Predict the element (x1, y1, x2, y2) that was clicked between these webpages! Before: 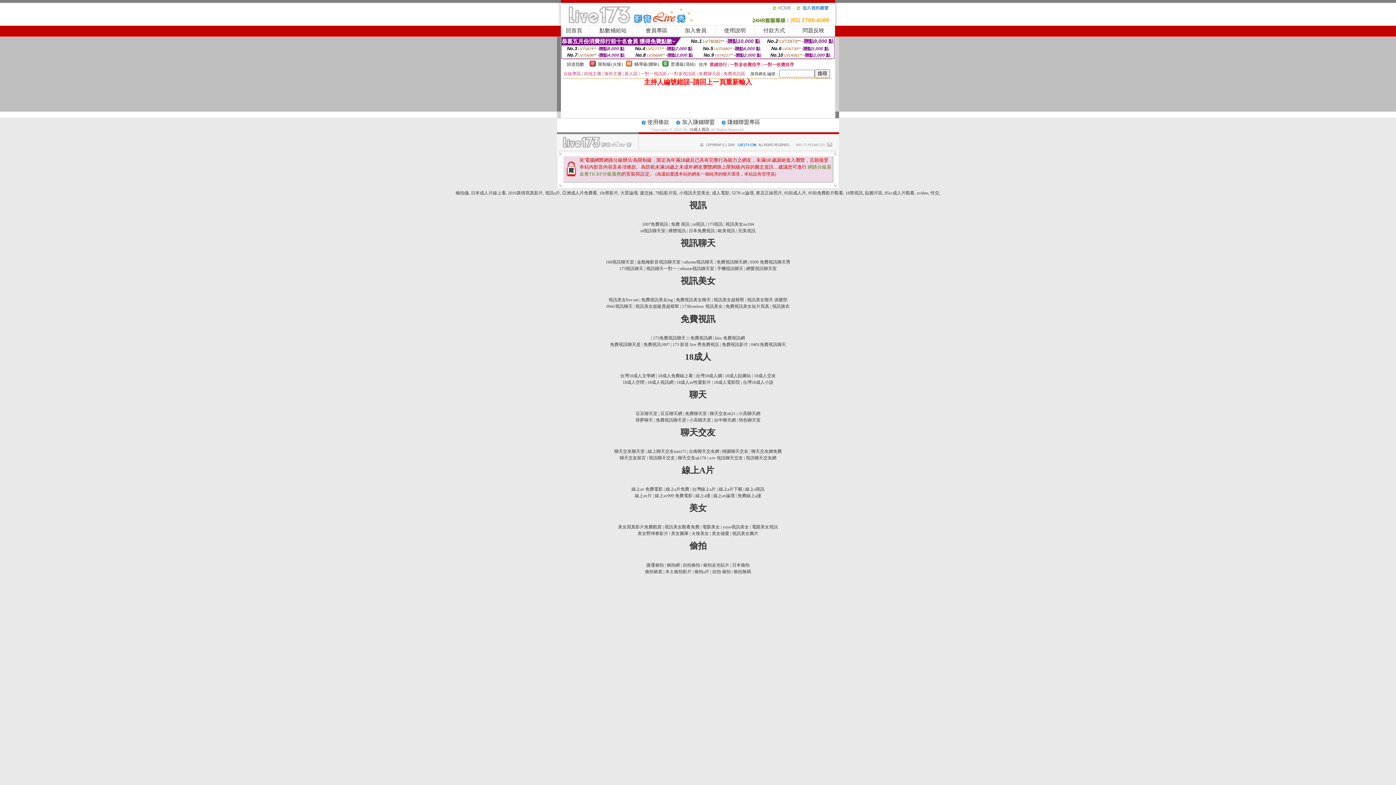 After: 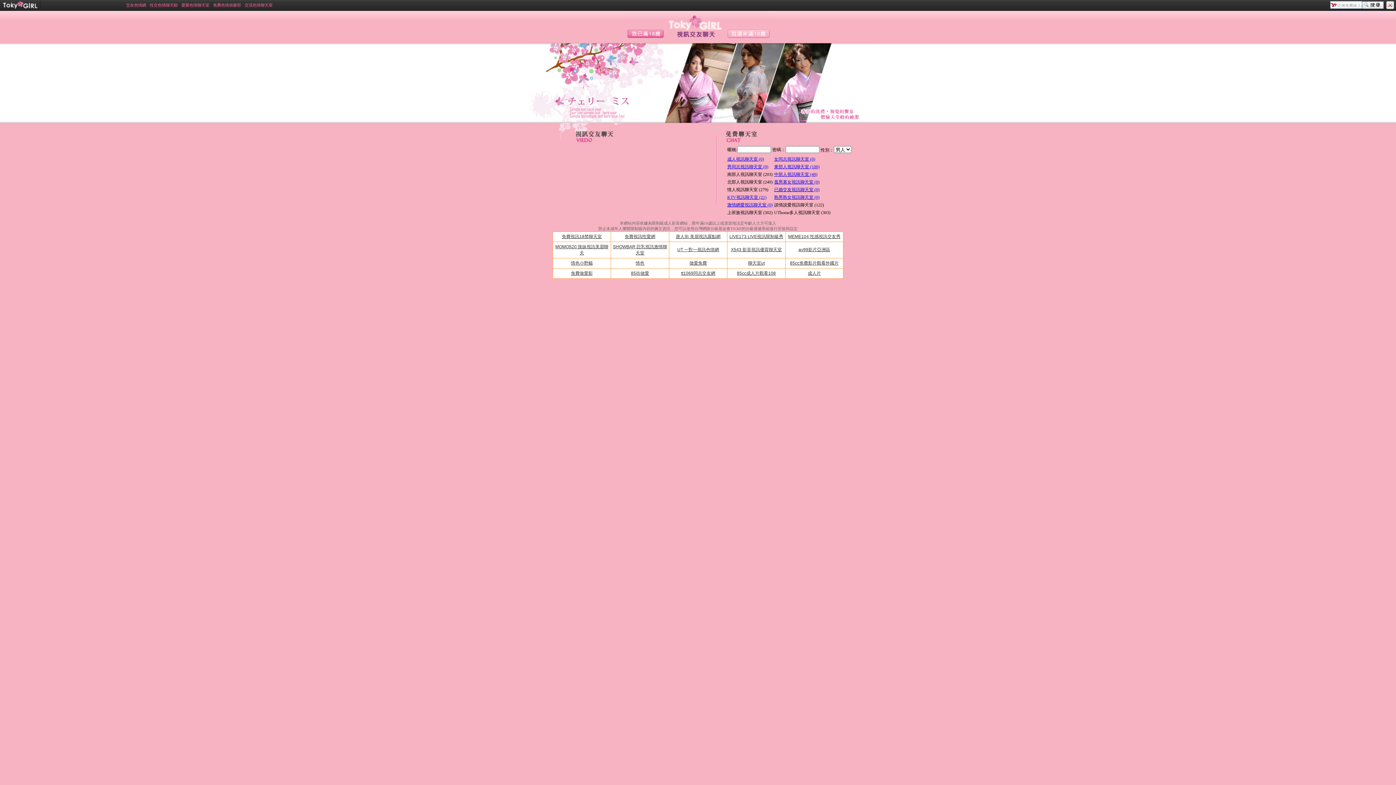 Action: bbox: (695, 493, 710, 498) label: 線上a漫